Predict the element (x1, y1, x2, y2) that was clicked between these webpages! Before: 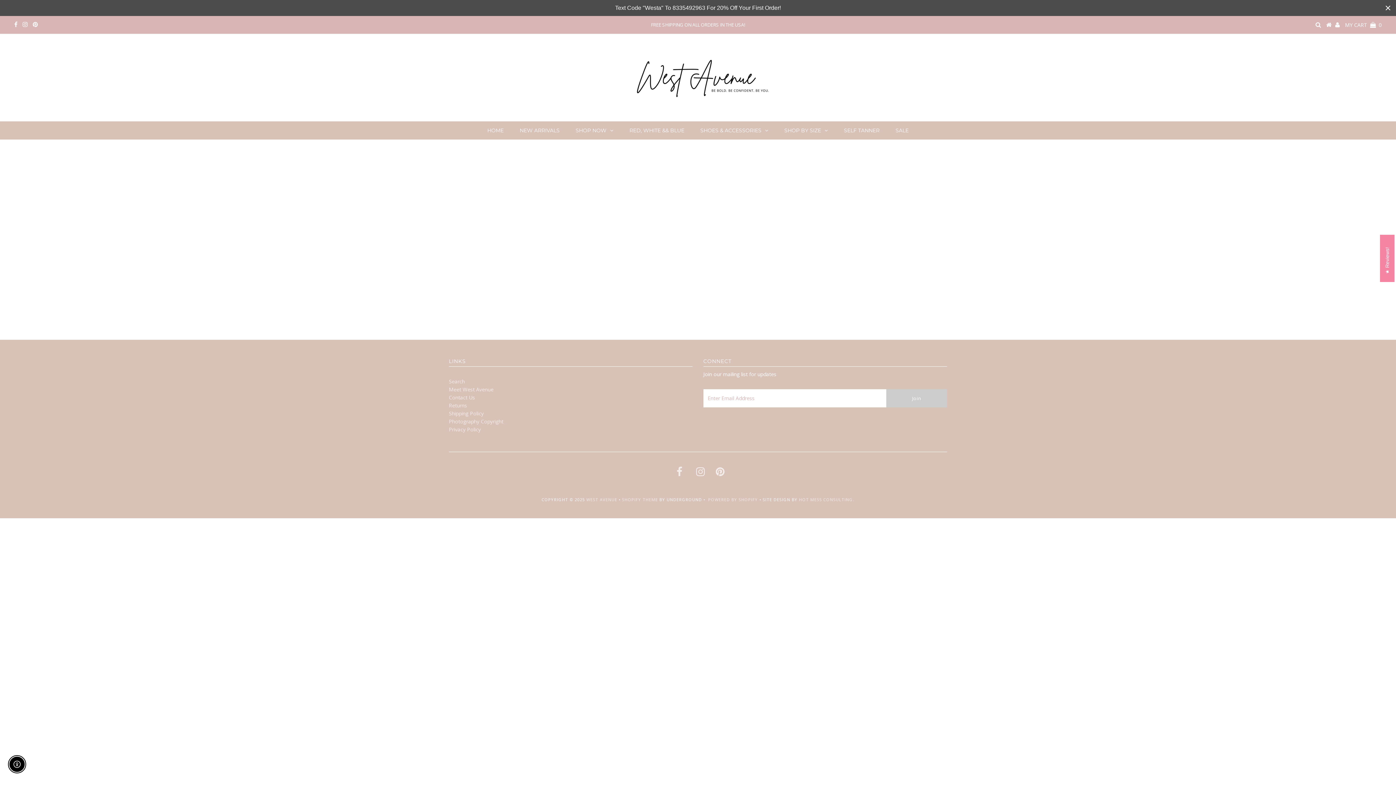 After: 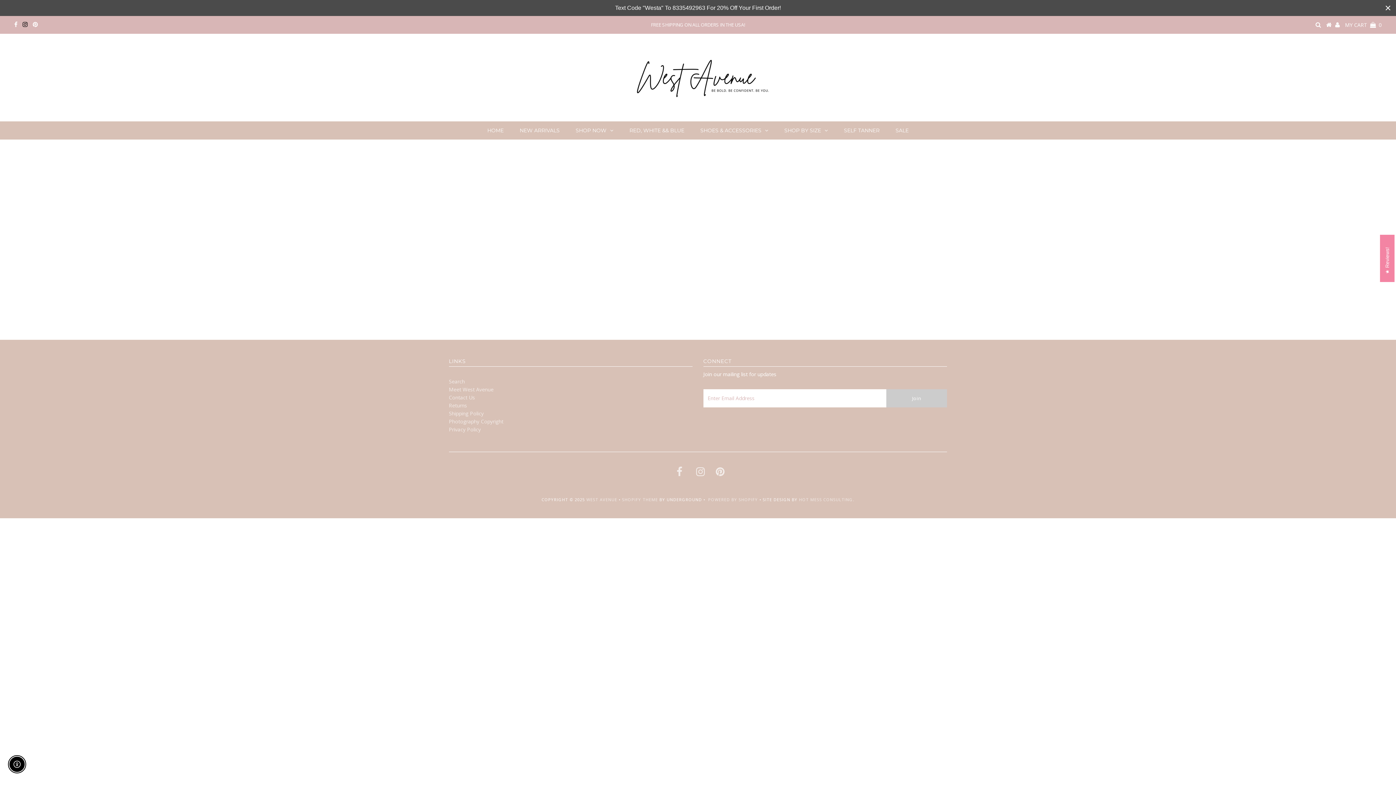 Action: bbox: (22, 21, 27, 28)